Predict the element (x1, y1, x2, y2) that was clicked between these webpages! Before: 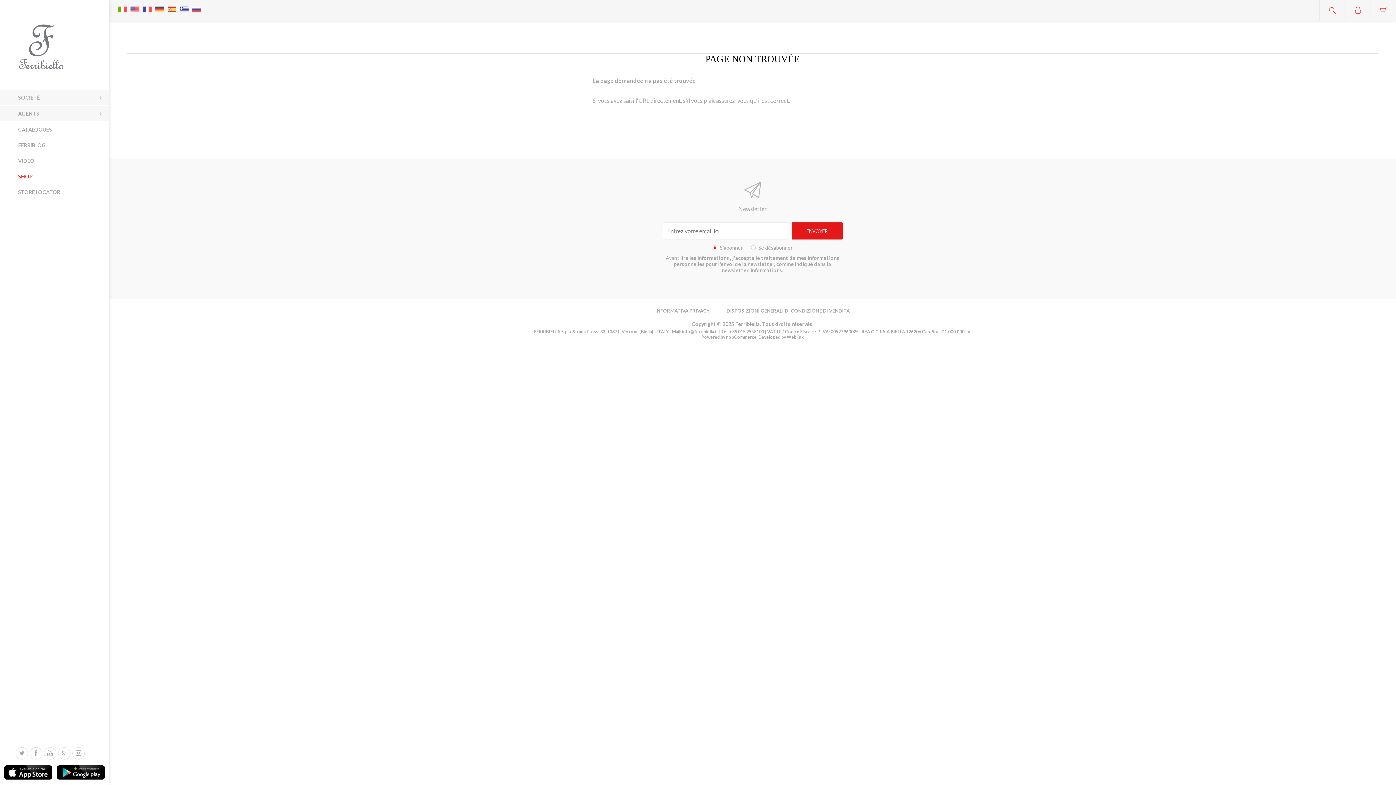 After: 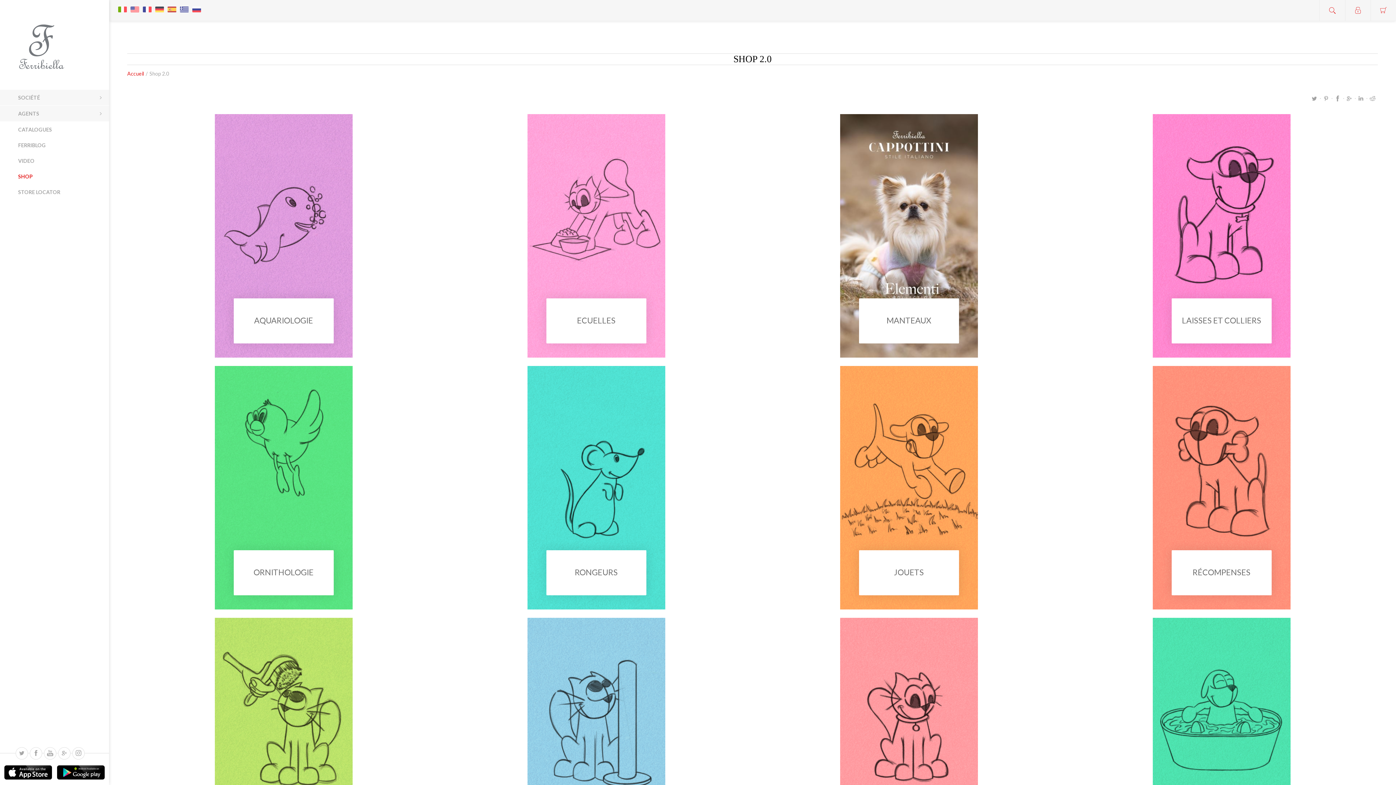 Action: label: SHOP bbox: (0, 168, 109, 184)